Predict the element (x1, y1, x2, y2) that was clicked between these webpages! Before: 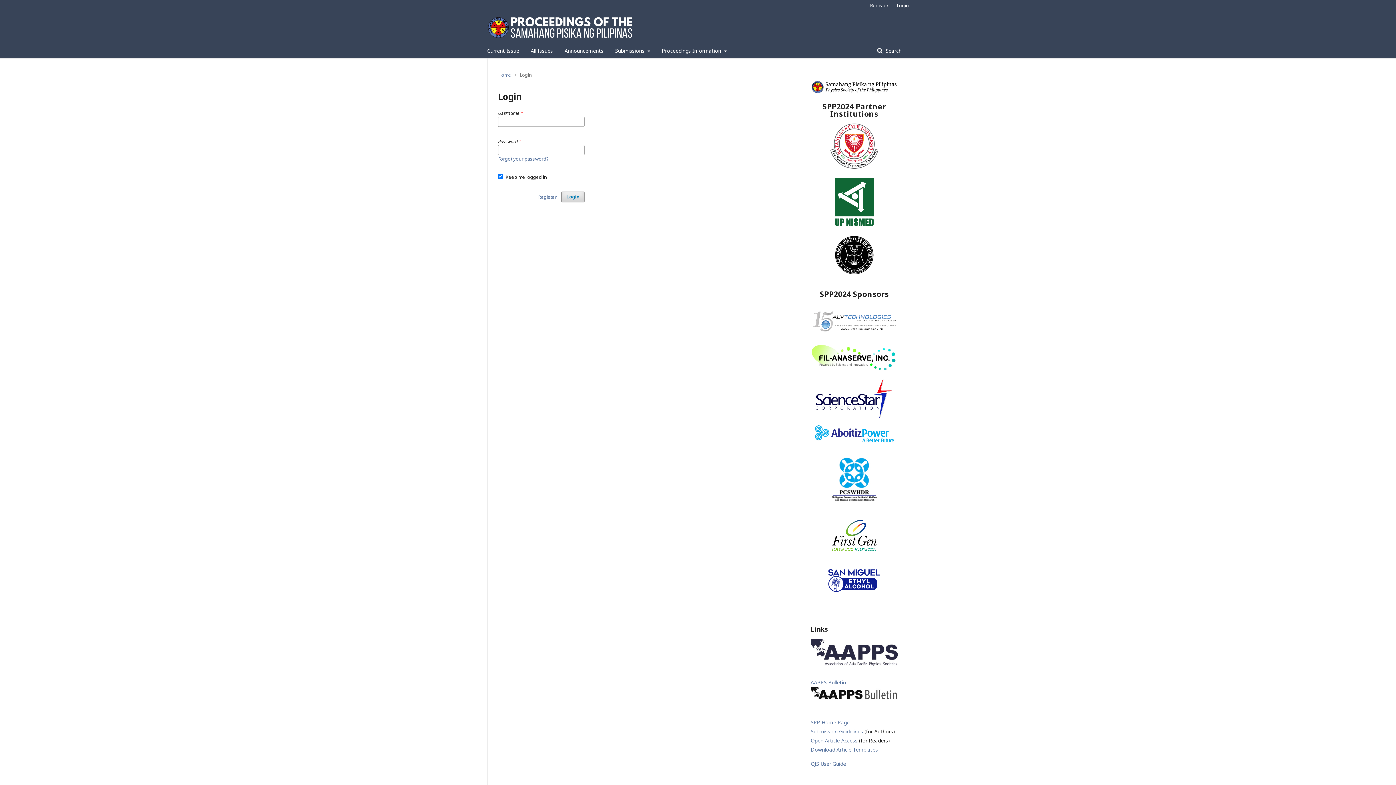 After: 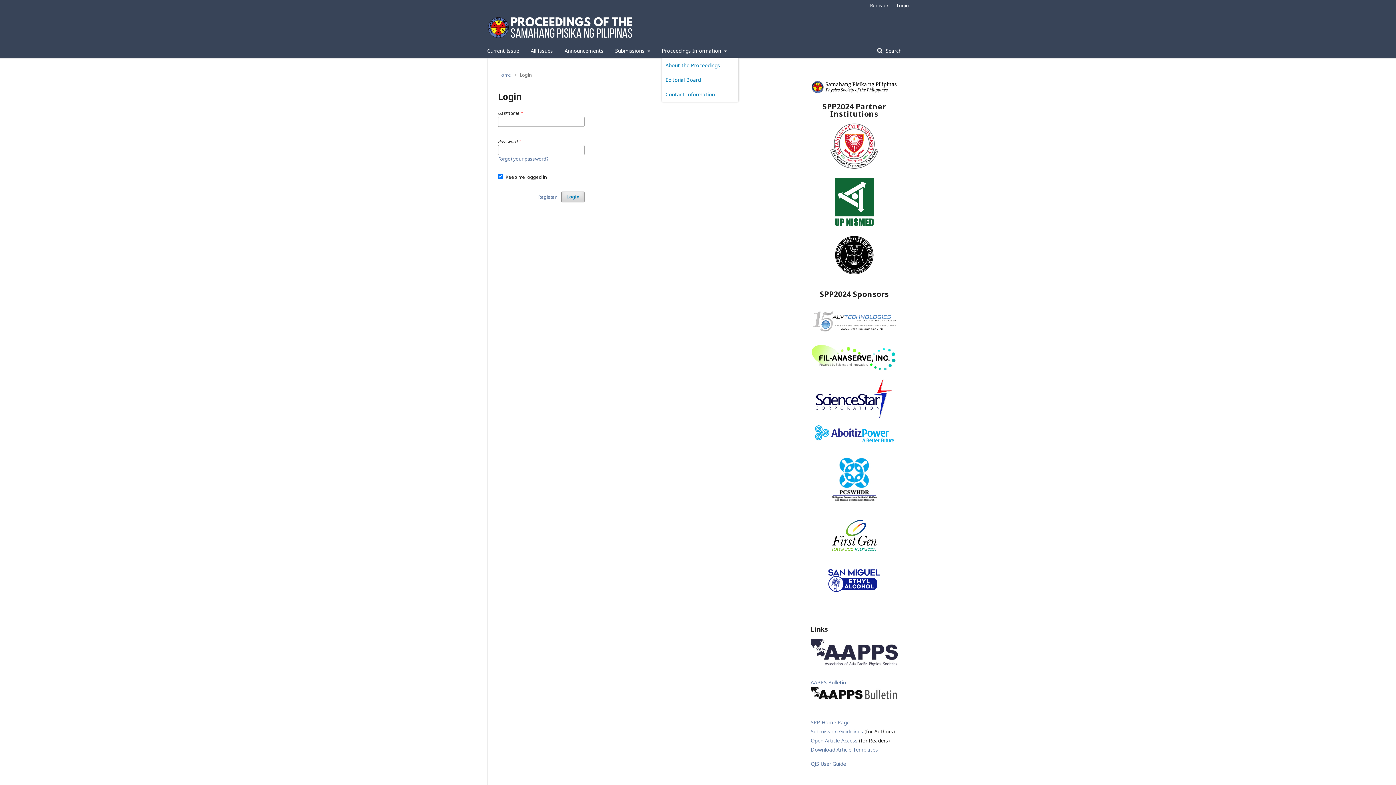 Action: label: Proceedings Information  bbox: (662, 43, 726, 58)